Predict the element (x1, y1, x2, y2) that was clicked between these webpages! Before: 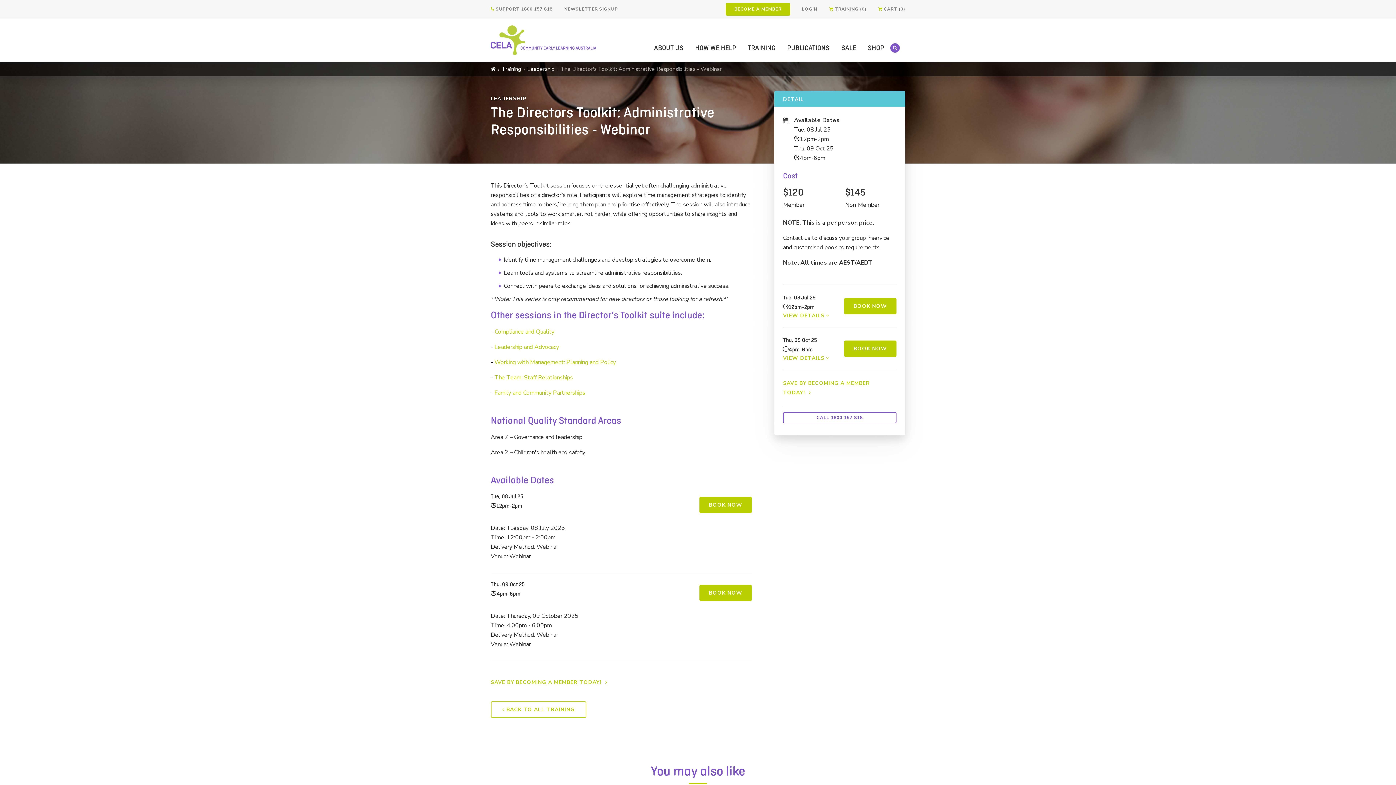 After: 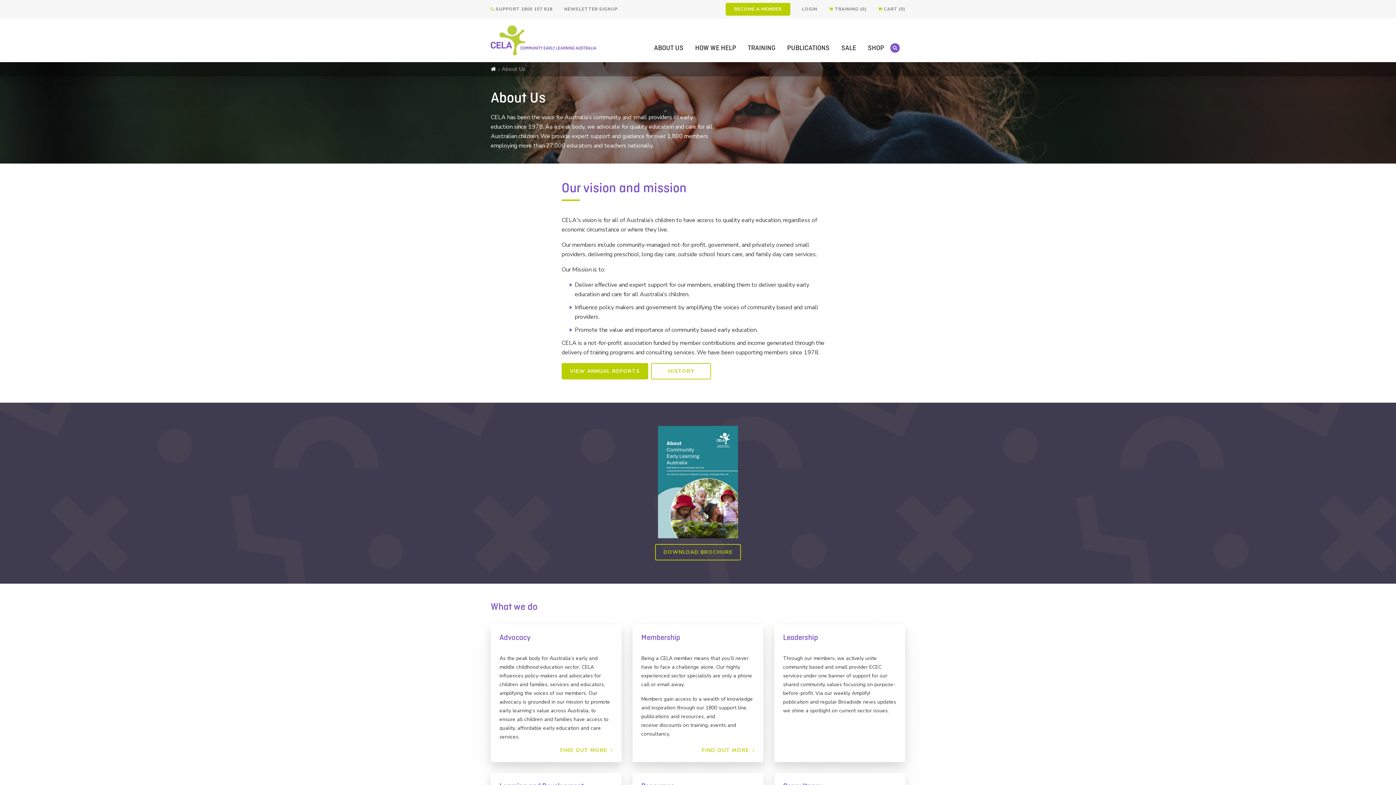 Action: label: ABOUT US bbox: (654, 33, 683, 62)